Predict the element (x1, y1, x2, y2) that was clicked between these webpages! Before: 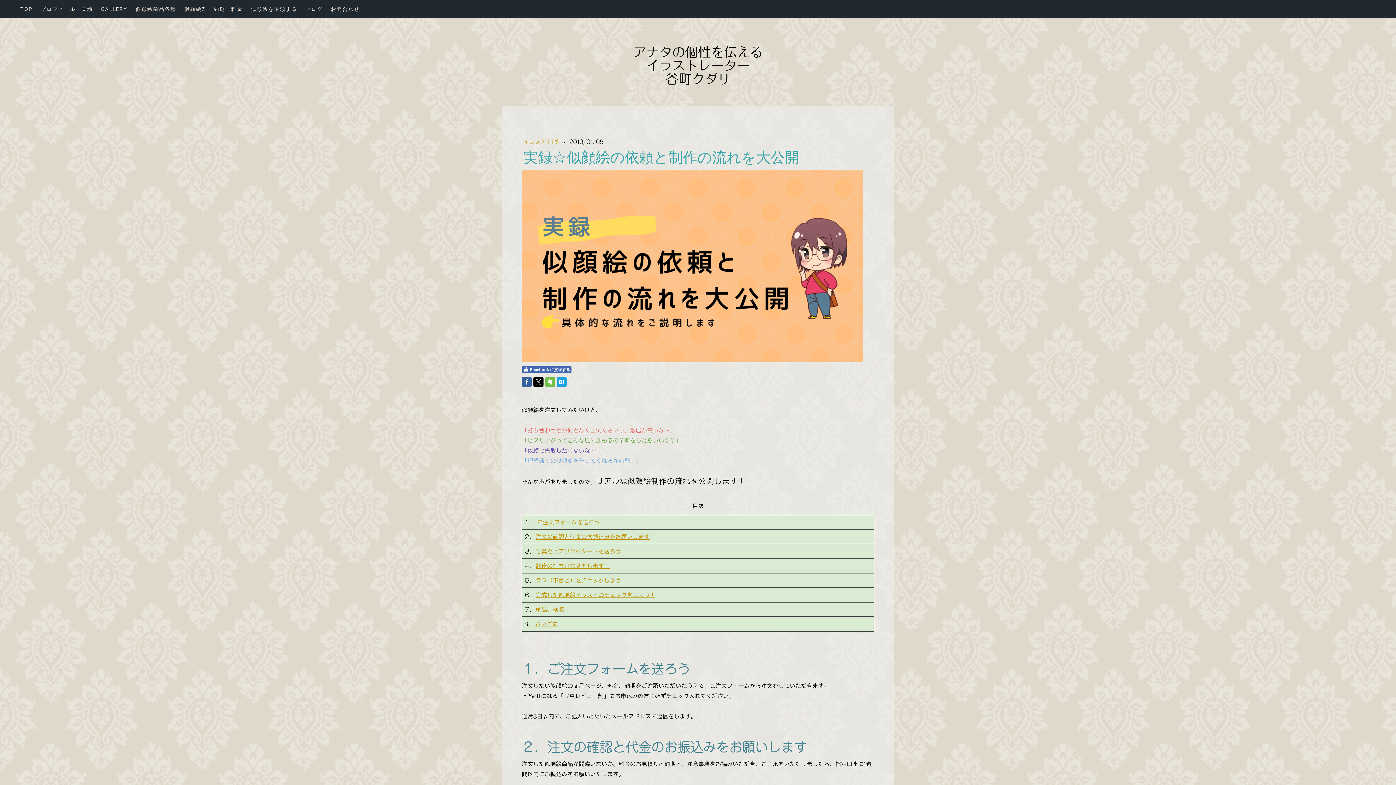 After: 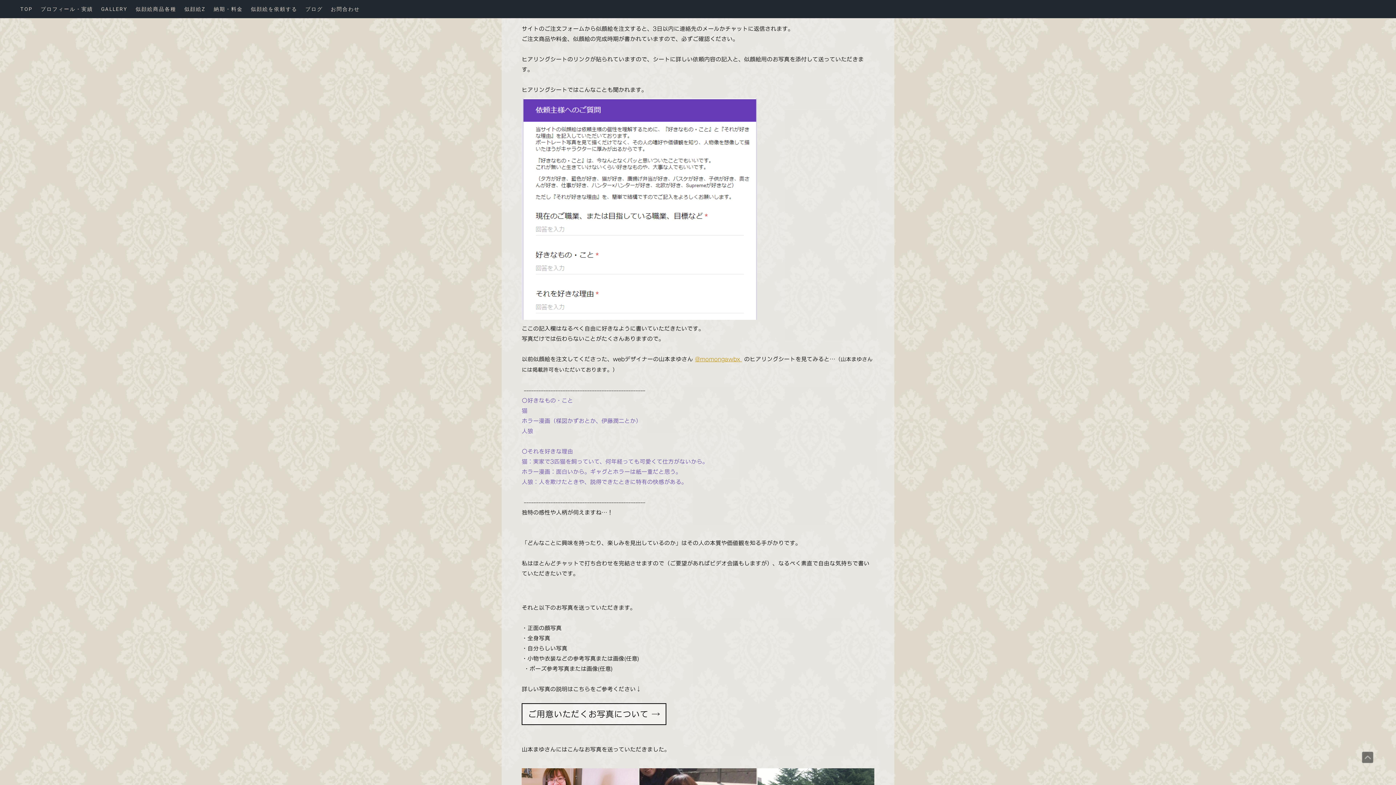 Action: label: 写真とヒアリングシートを送ろう！ bbox: (535, 548, 627, 554)